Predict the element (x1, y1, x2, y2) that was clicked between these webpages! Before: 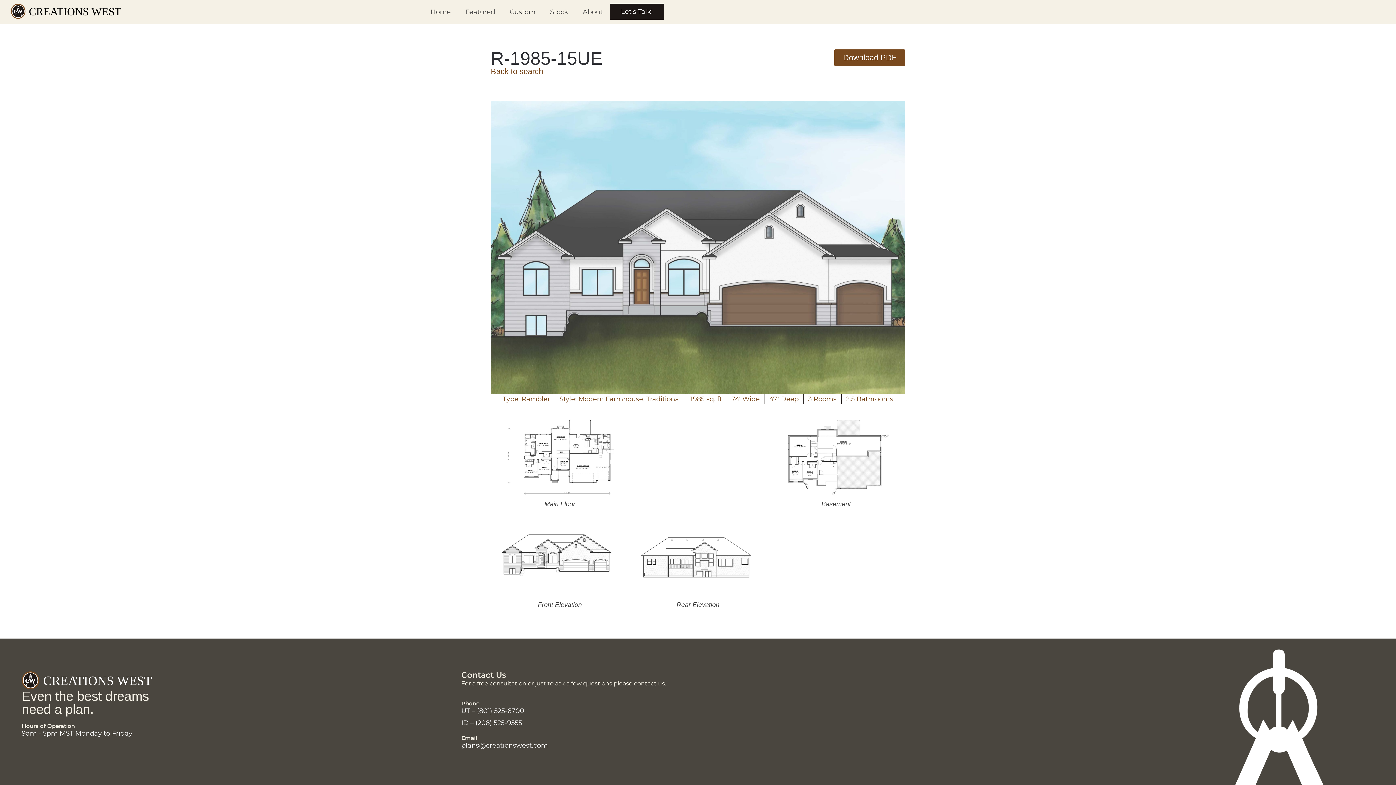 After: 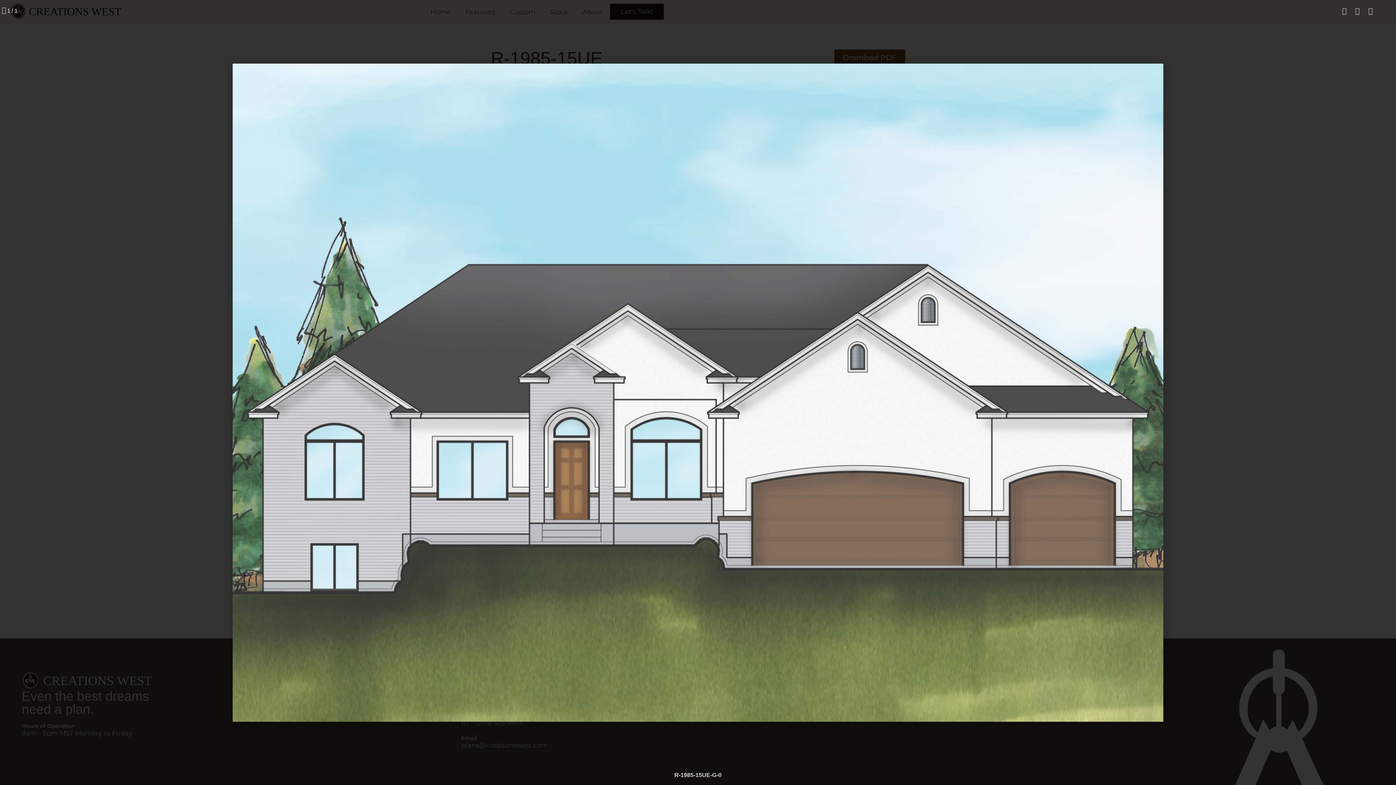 Action: bbox: (490, 101, 905, 394)